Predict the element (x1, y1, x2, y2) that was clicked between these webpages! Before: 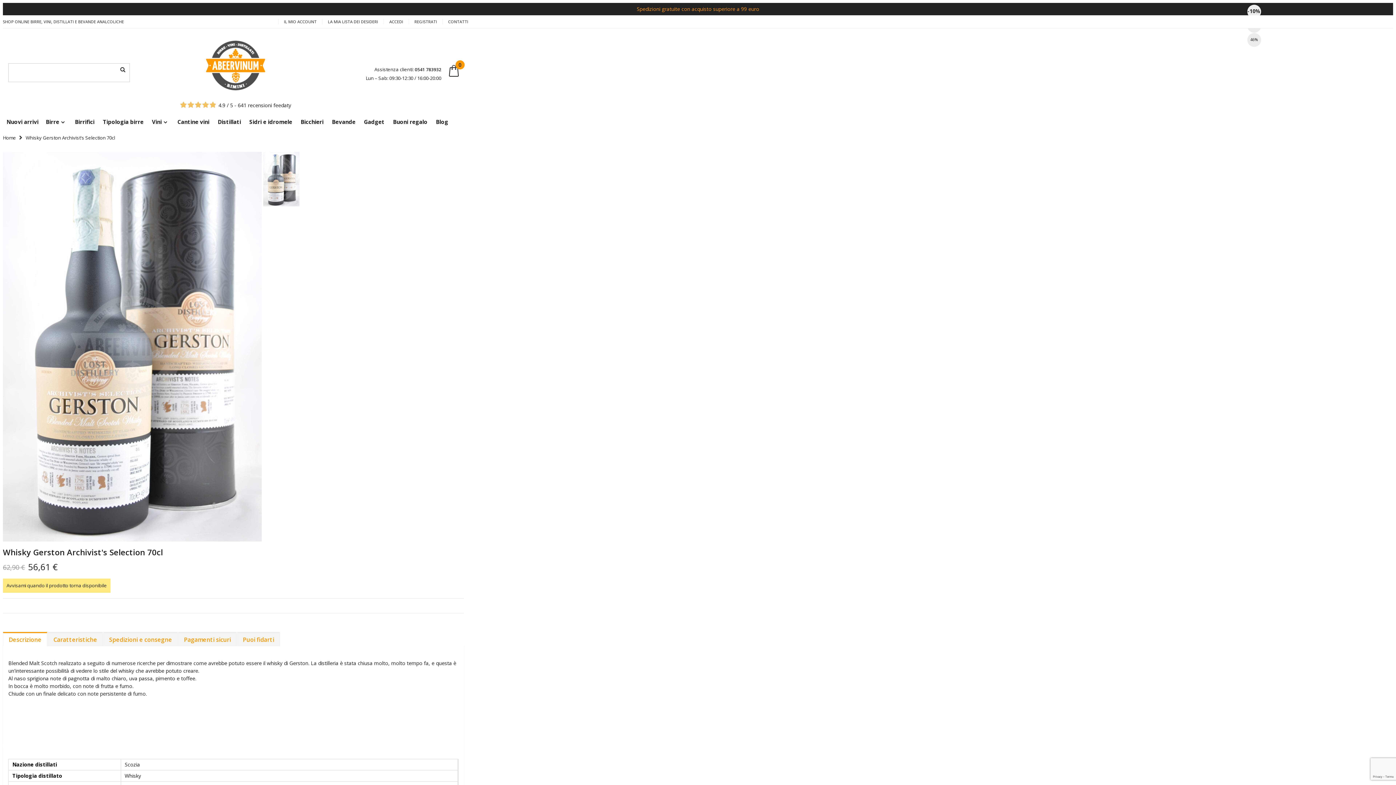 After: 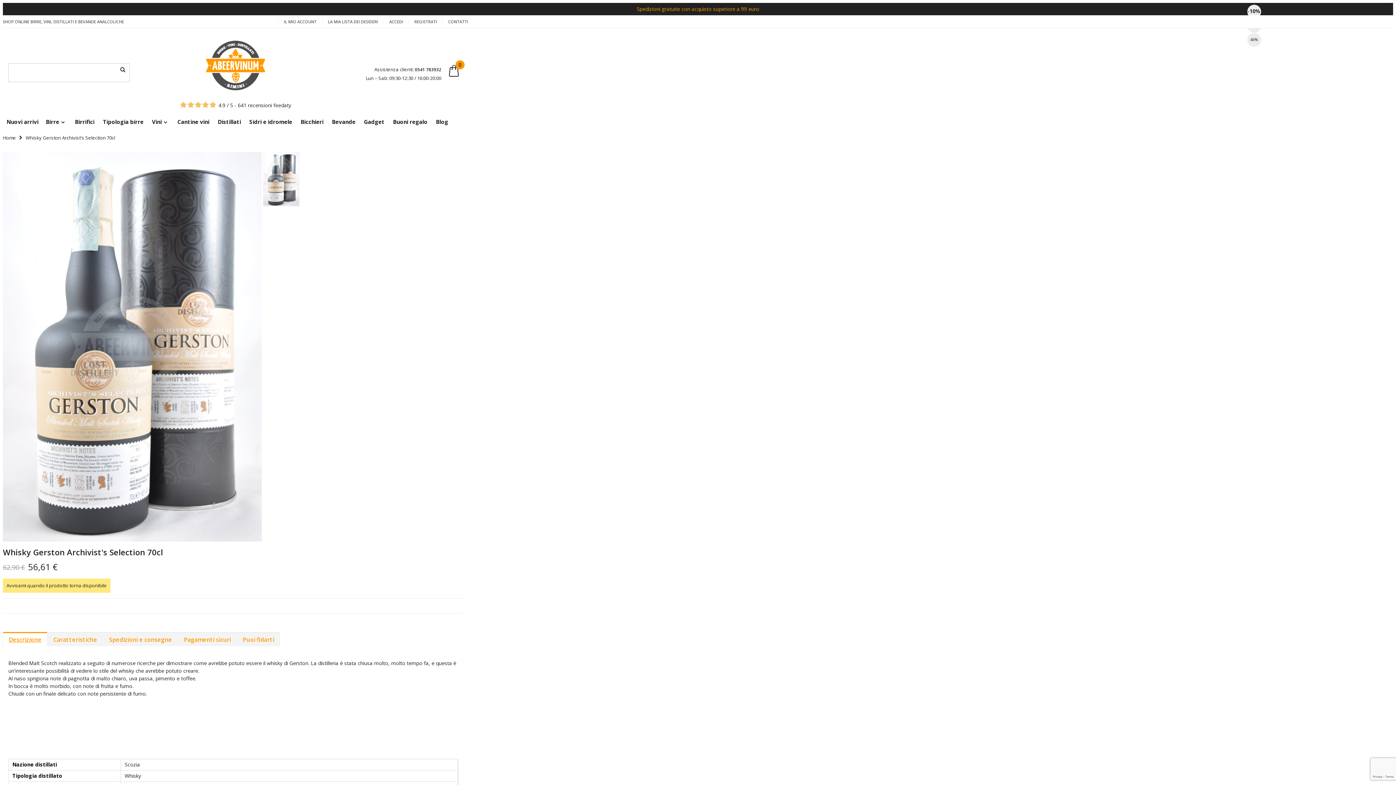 Action: bbox: (3, 633, 46, 646) label: Descrizione